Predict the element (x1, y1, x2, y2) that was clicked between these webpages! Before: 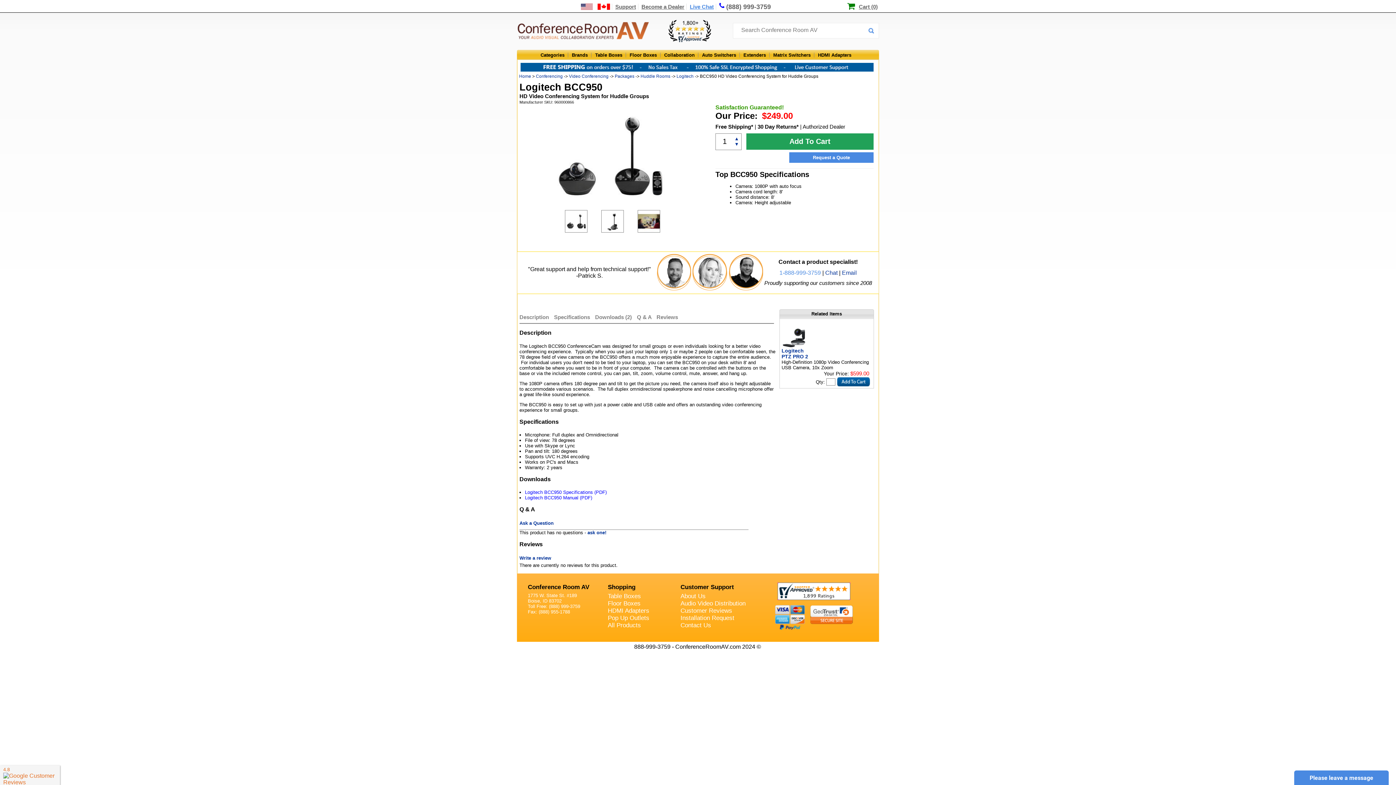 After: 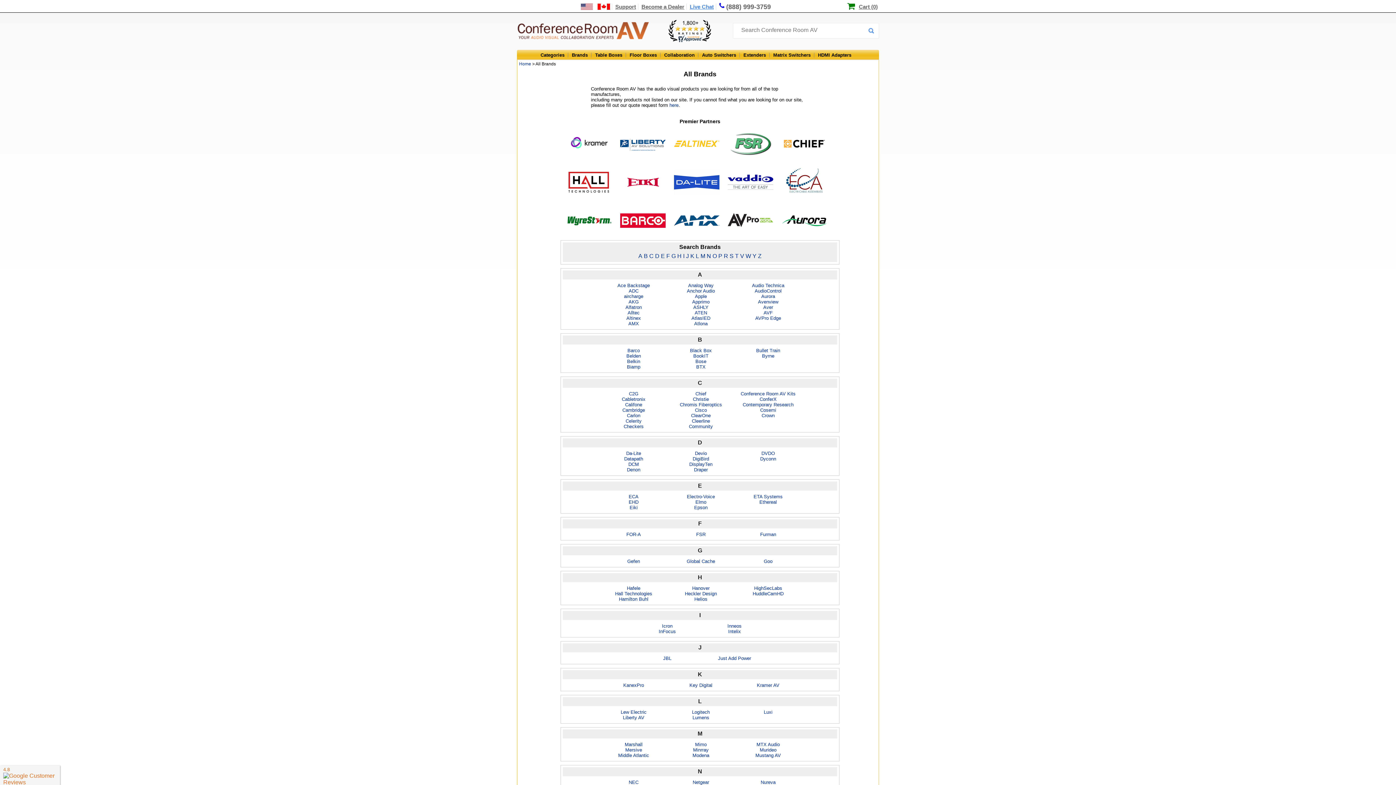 Action: bbox: (572, 52, 588, 57) label: Brands